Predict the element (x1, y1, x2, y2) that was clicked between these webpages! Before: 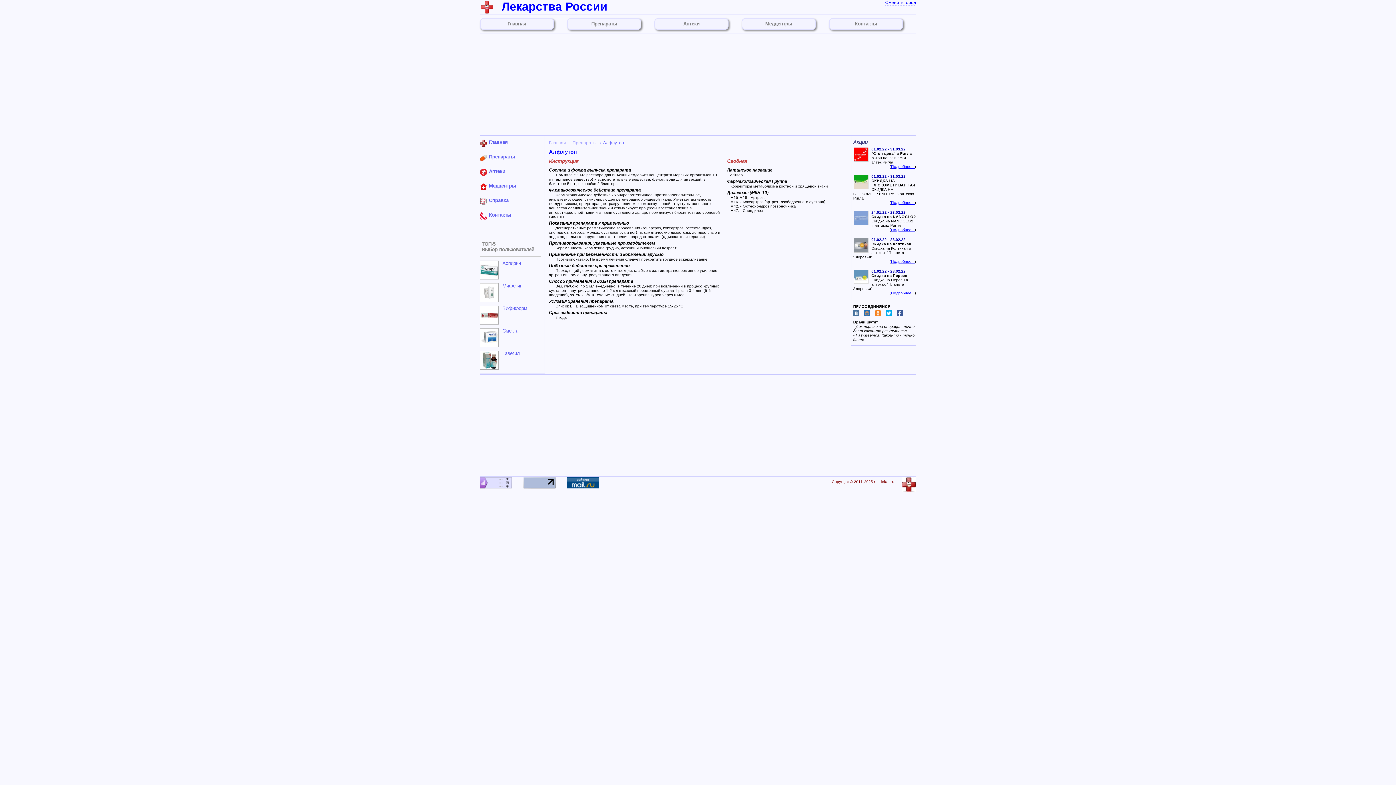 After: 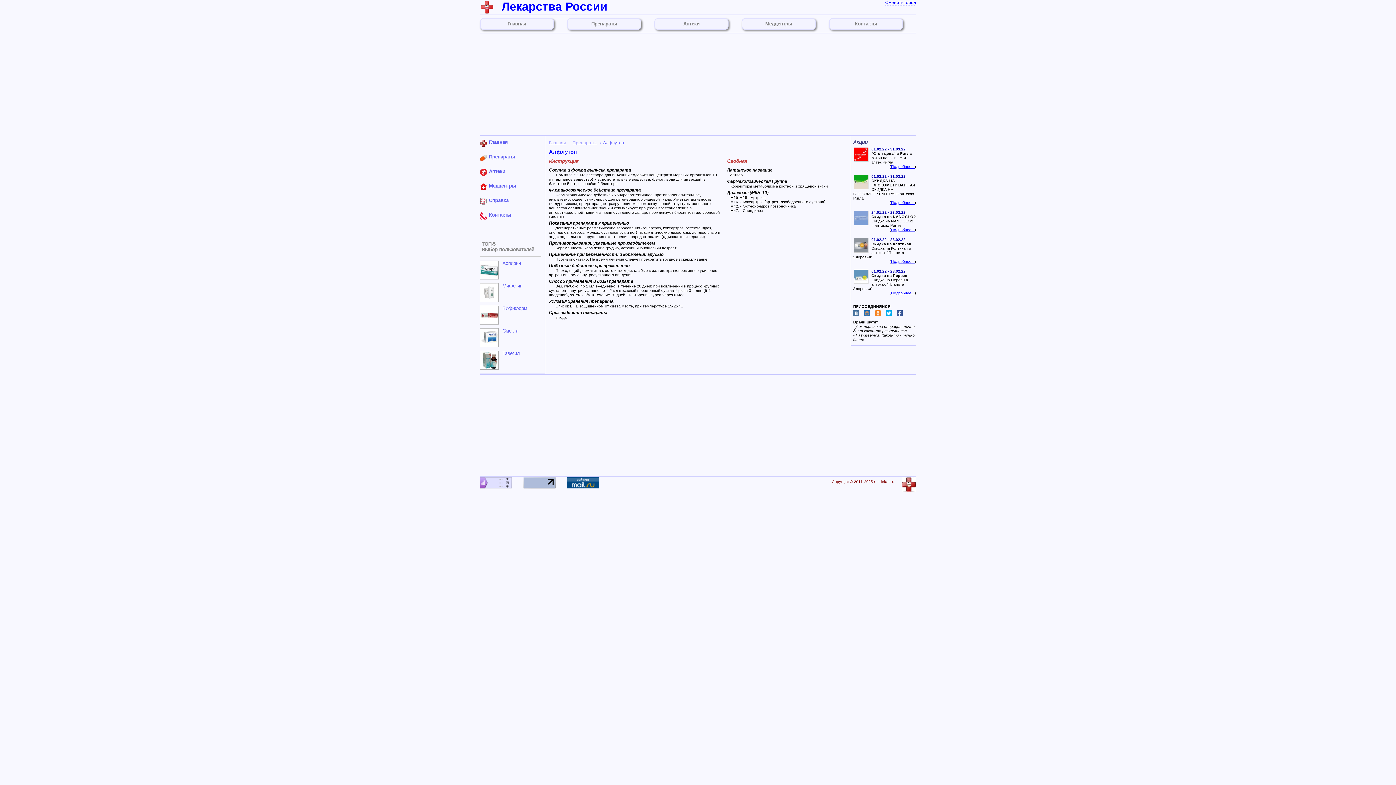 Action: bbox: (523, 485, 555, 489)